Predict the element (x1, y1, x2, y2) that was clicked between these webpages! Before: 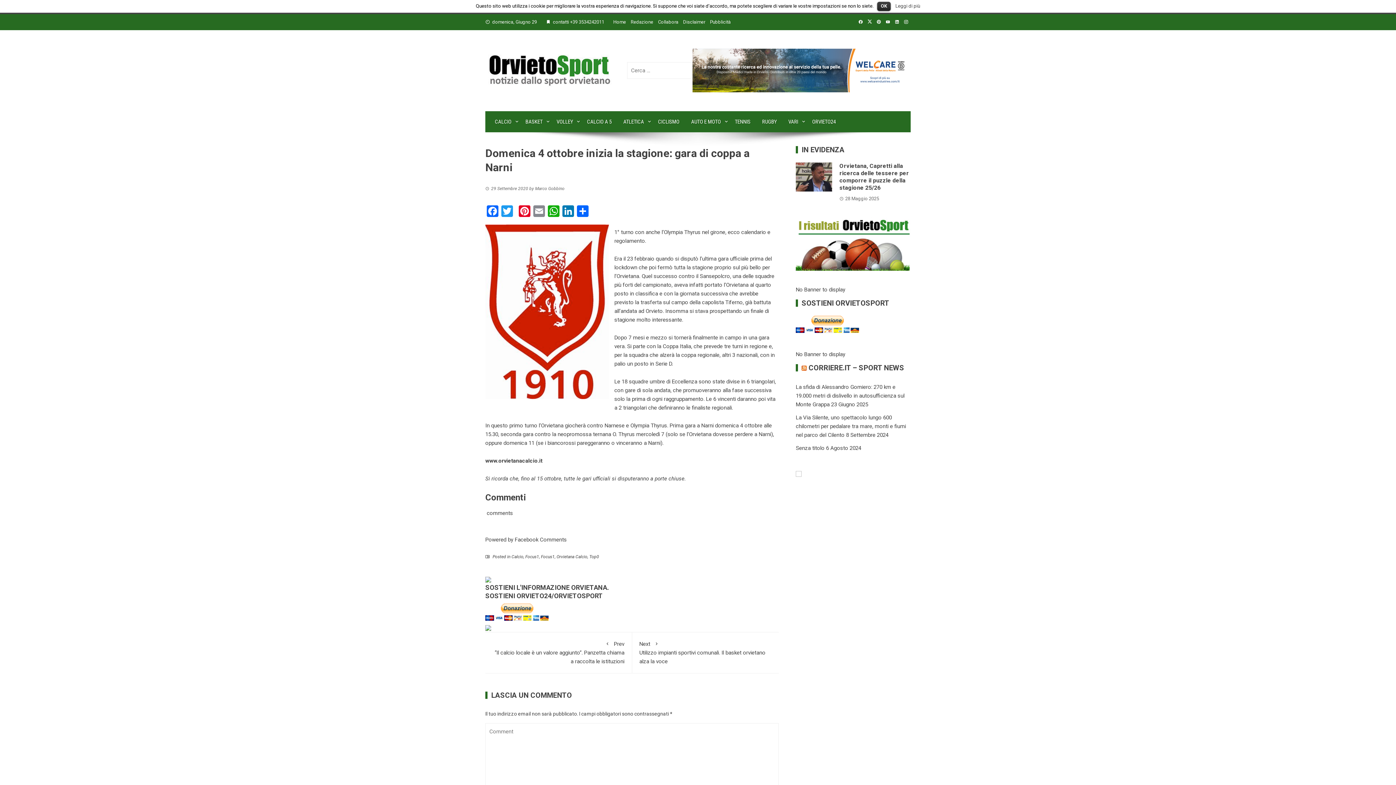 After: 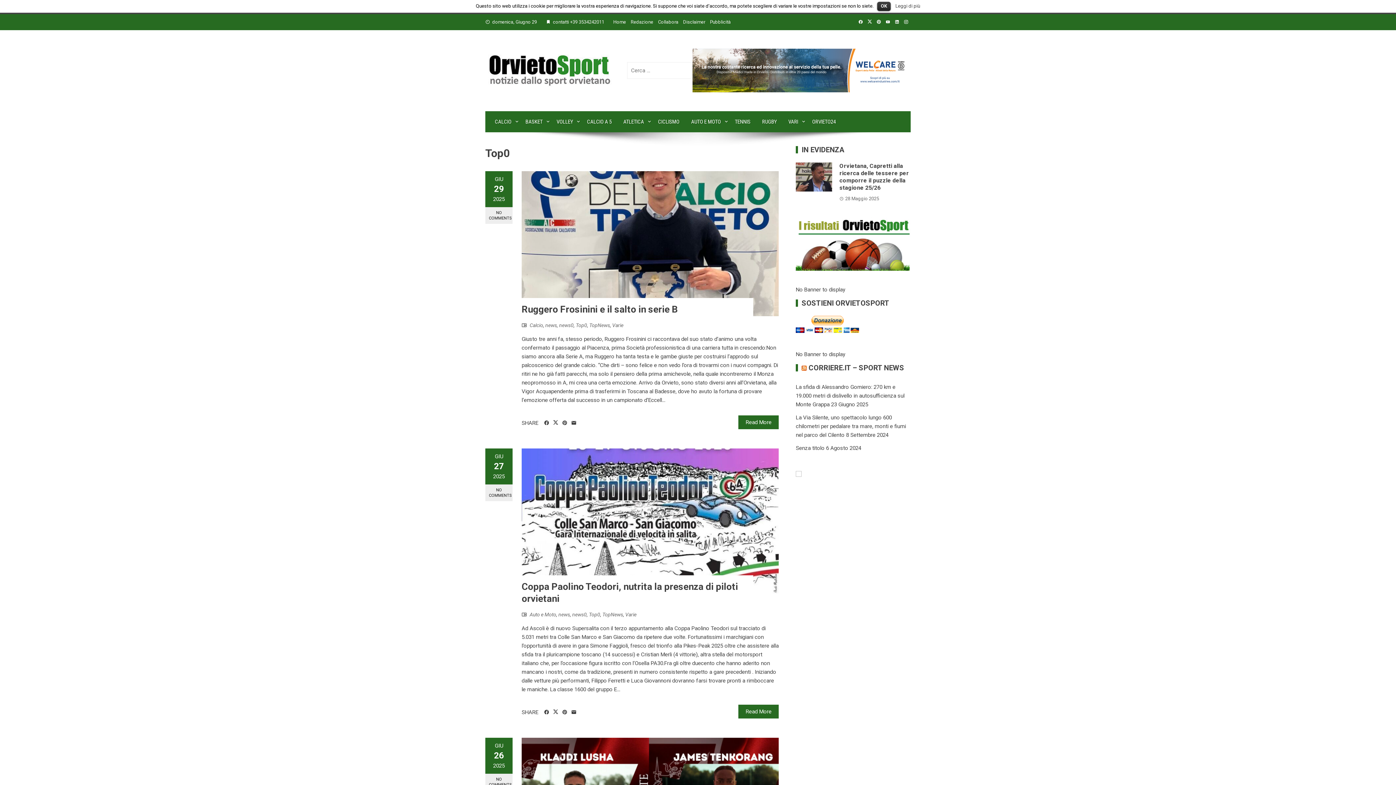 Action: label: Top0 bbox: (589, 554, 599, 559)